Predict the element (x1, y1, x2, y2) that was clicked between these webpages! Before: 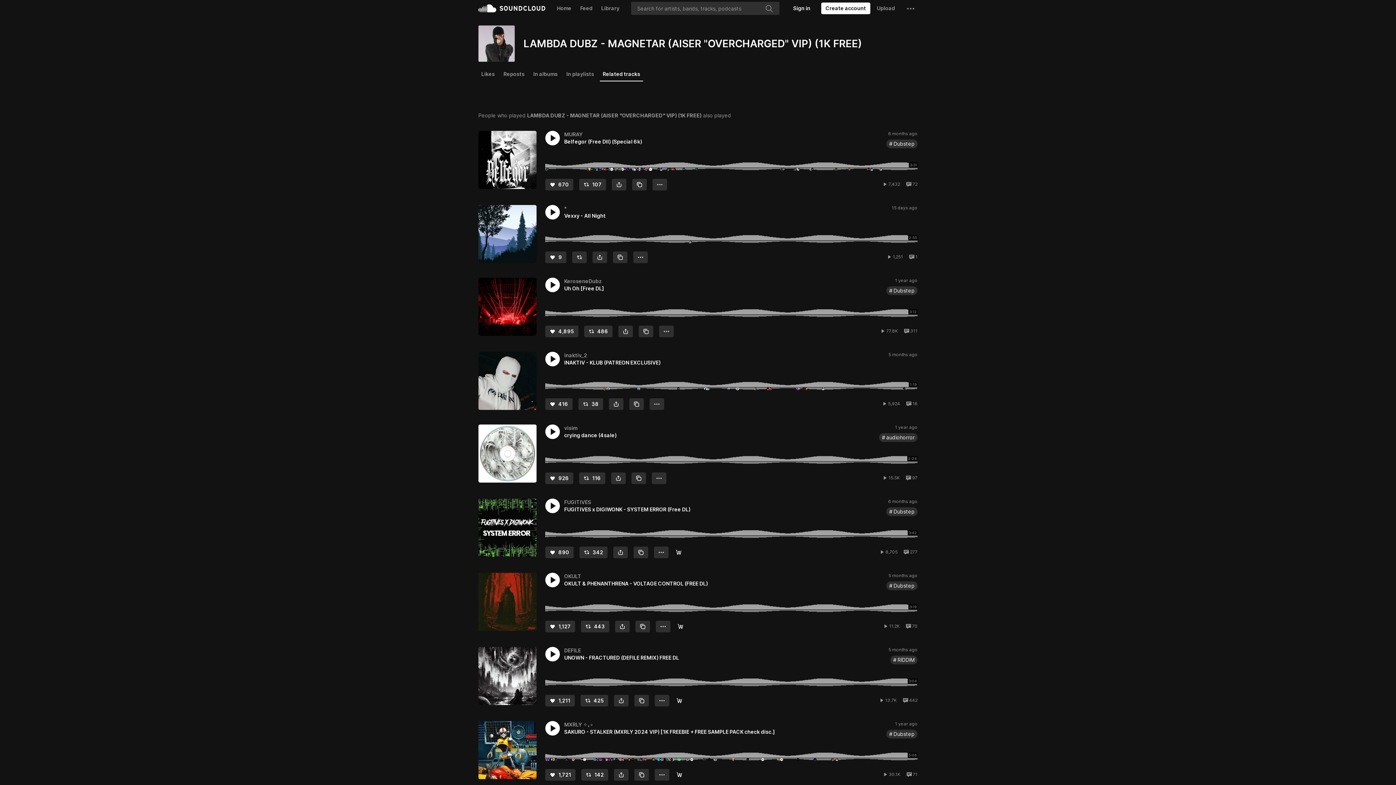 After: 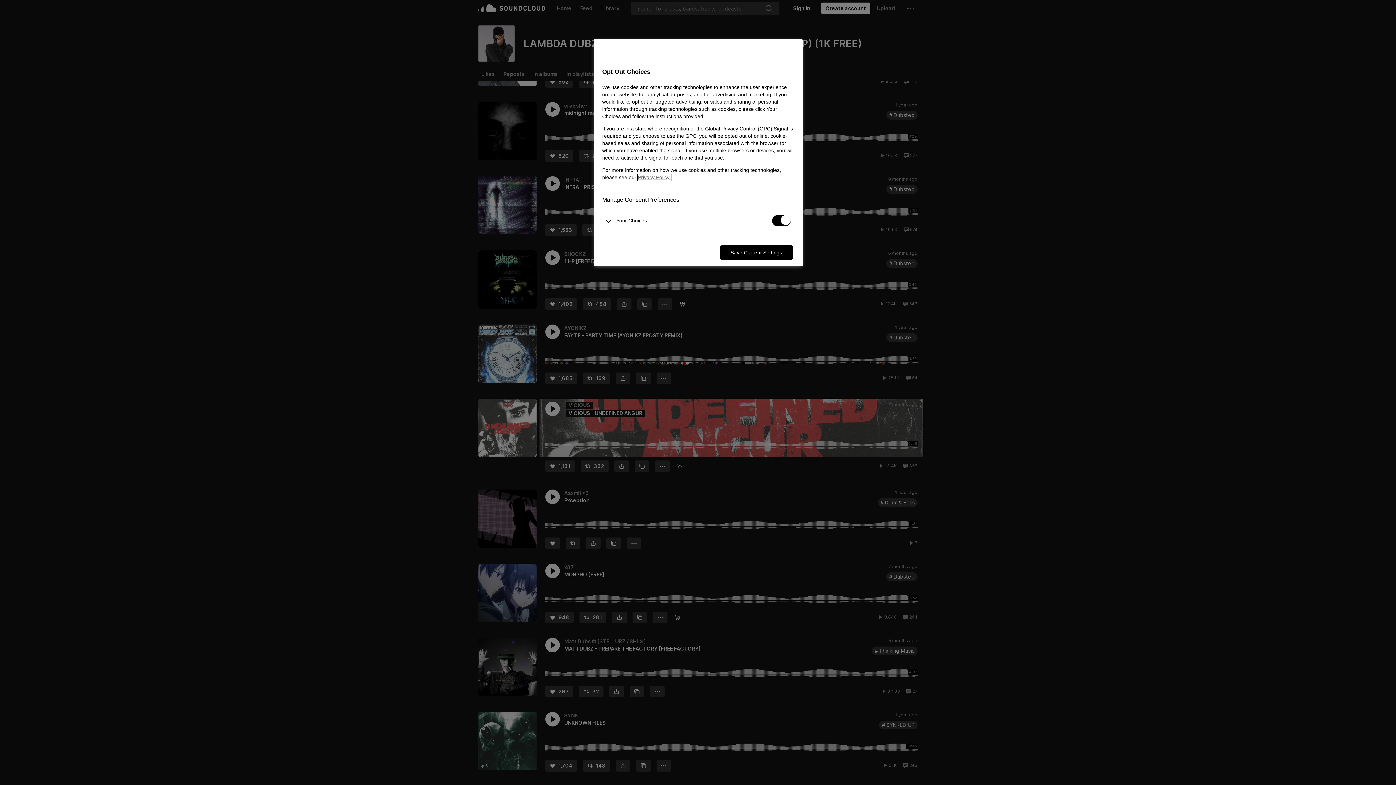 Action: label: Cookie Manager bbox: (555, 268, 595, 274)